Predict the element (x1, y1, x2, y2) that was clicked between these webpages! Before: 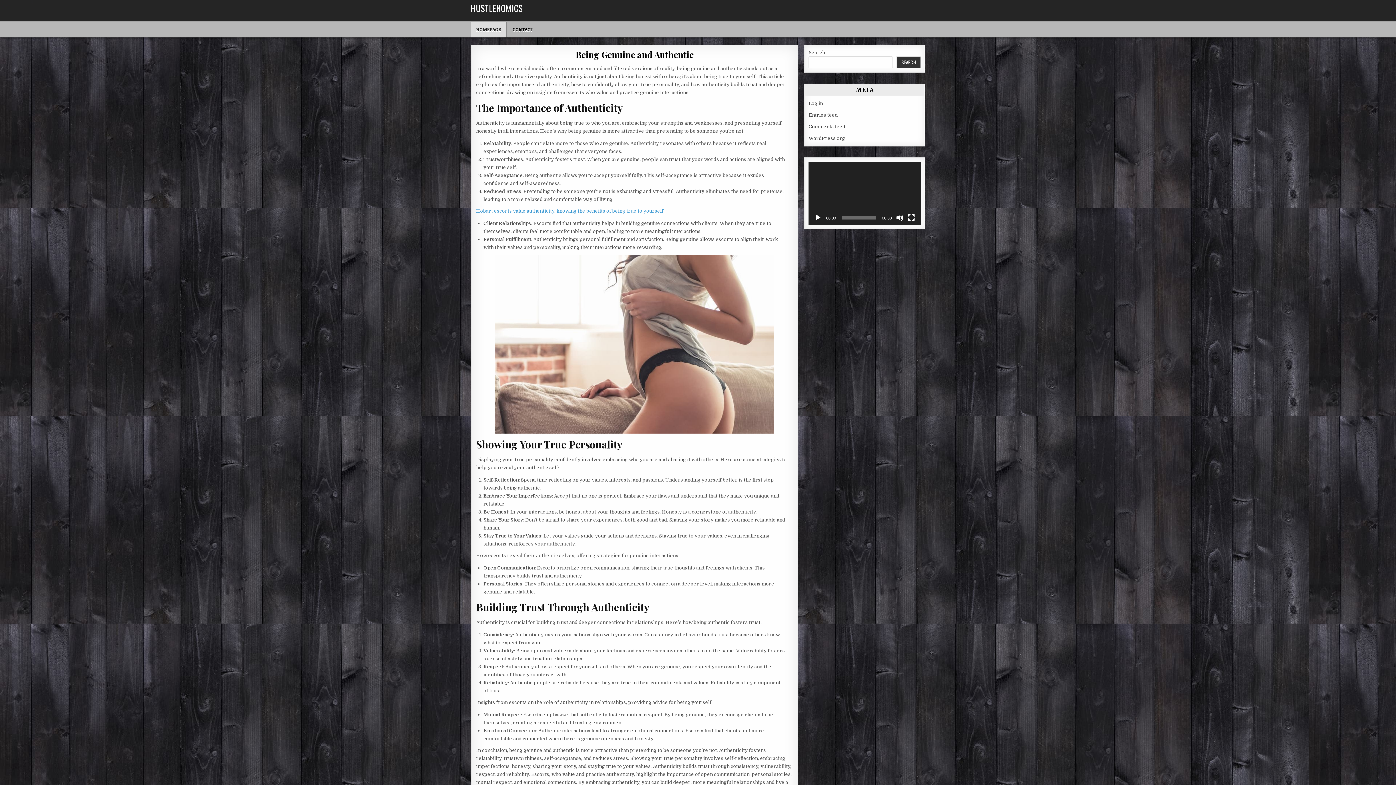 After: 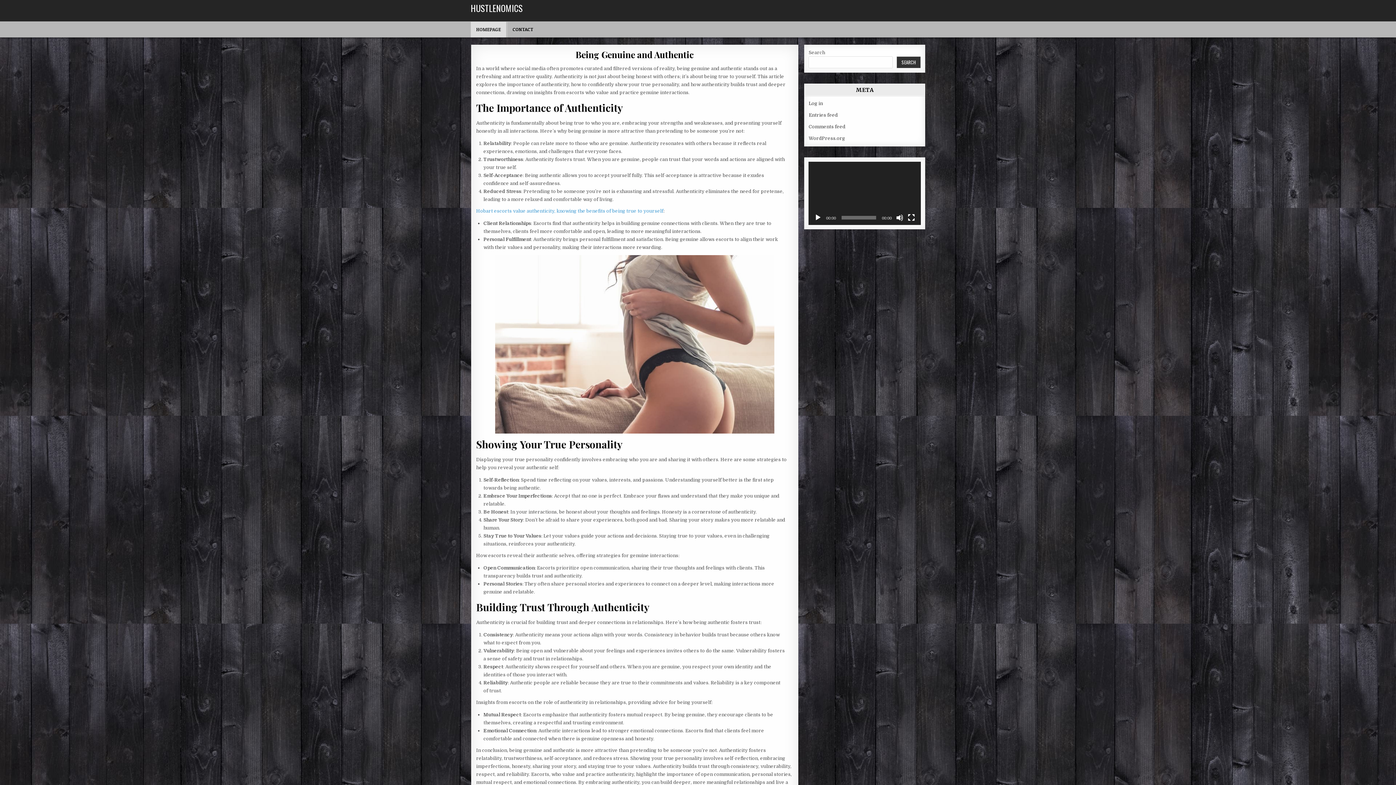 Action: bbox: (470, 21, 506, 37) label: HOMEPAGE